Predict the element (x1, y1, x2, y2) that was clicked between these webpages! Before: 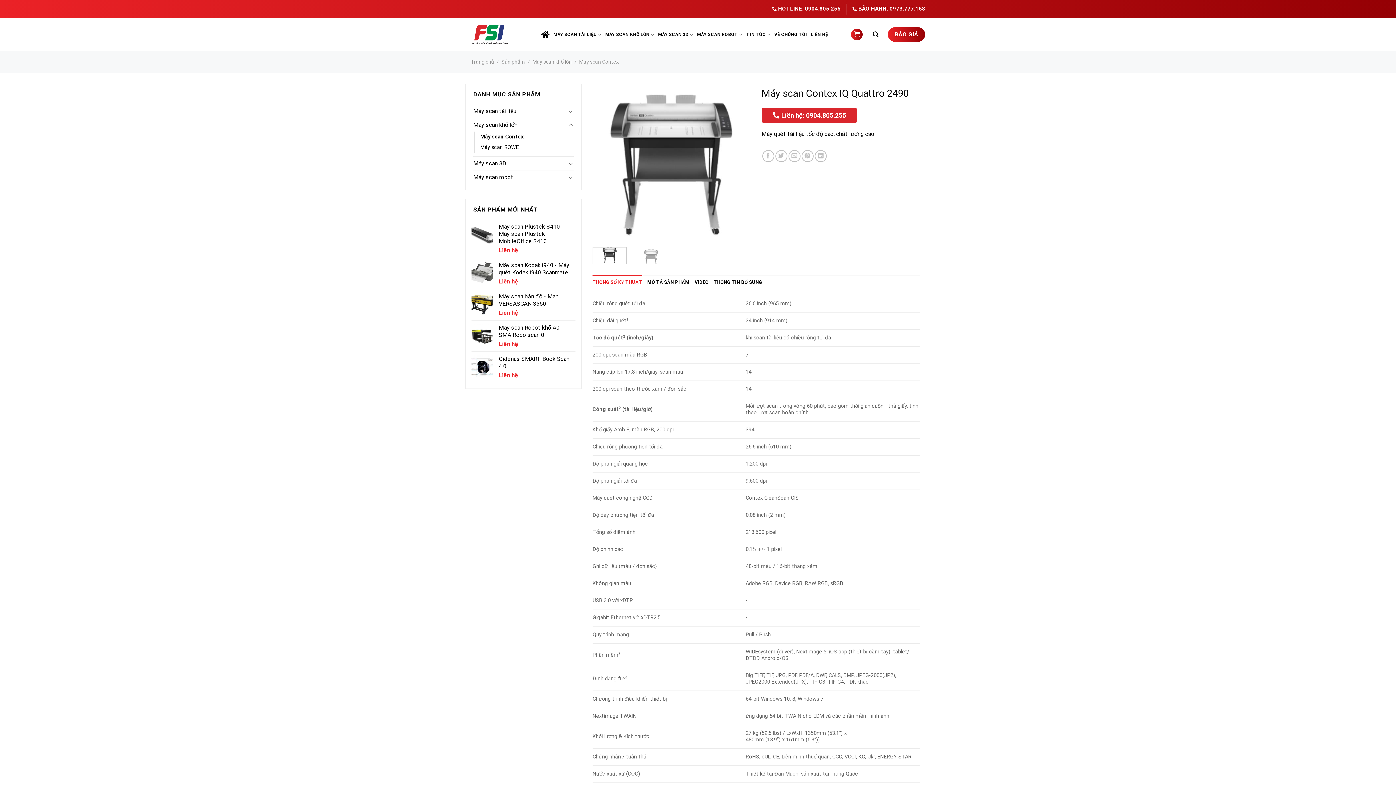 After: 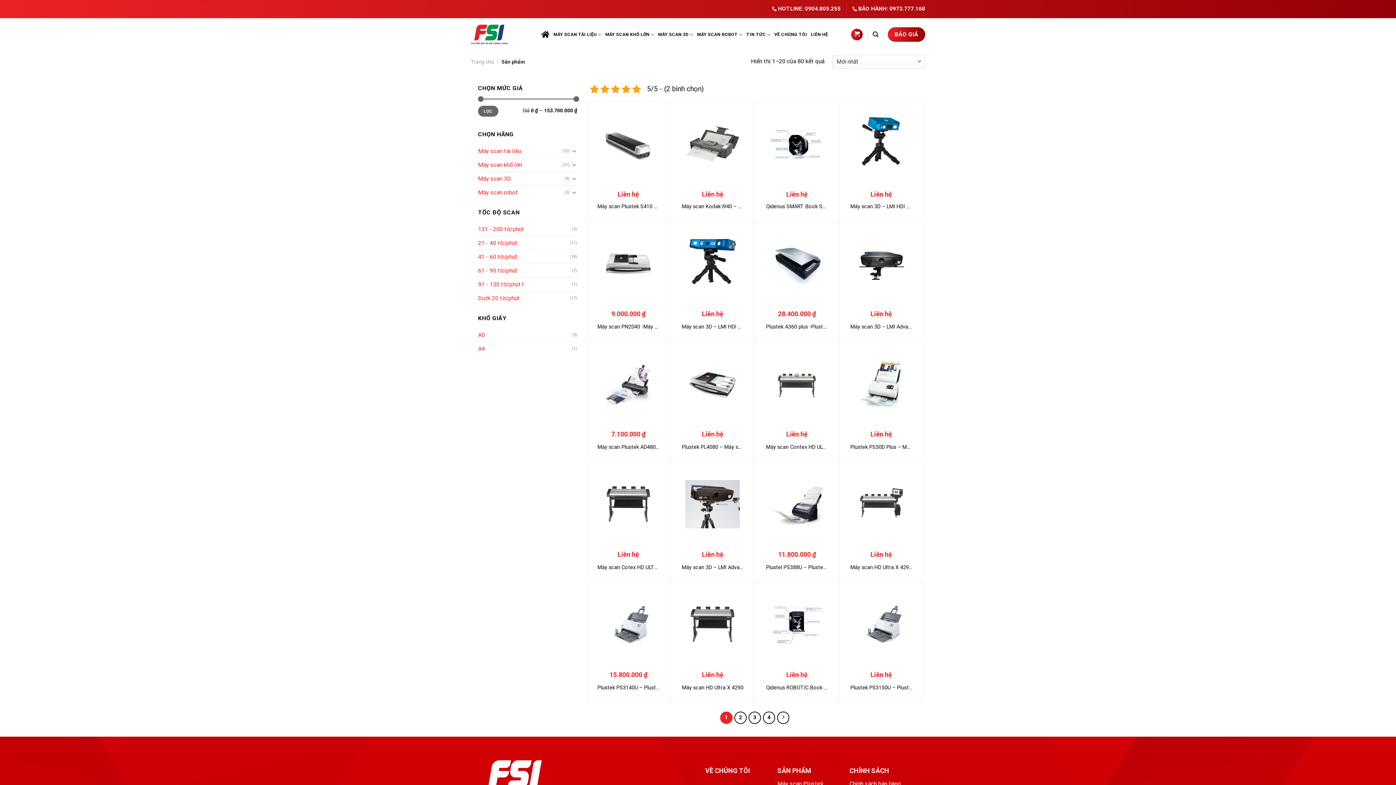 Action: label: Sản phẩm bbox: (501, 58, 525, 64)